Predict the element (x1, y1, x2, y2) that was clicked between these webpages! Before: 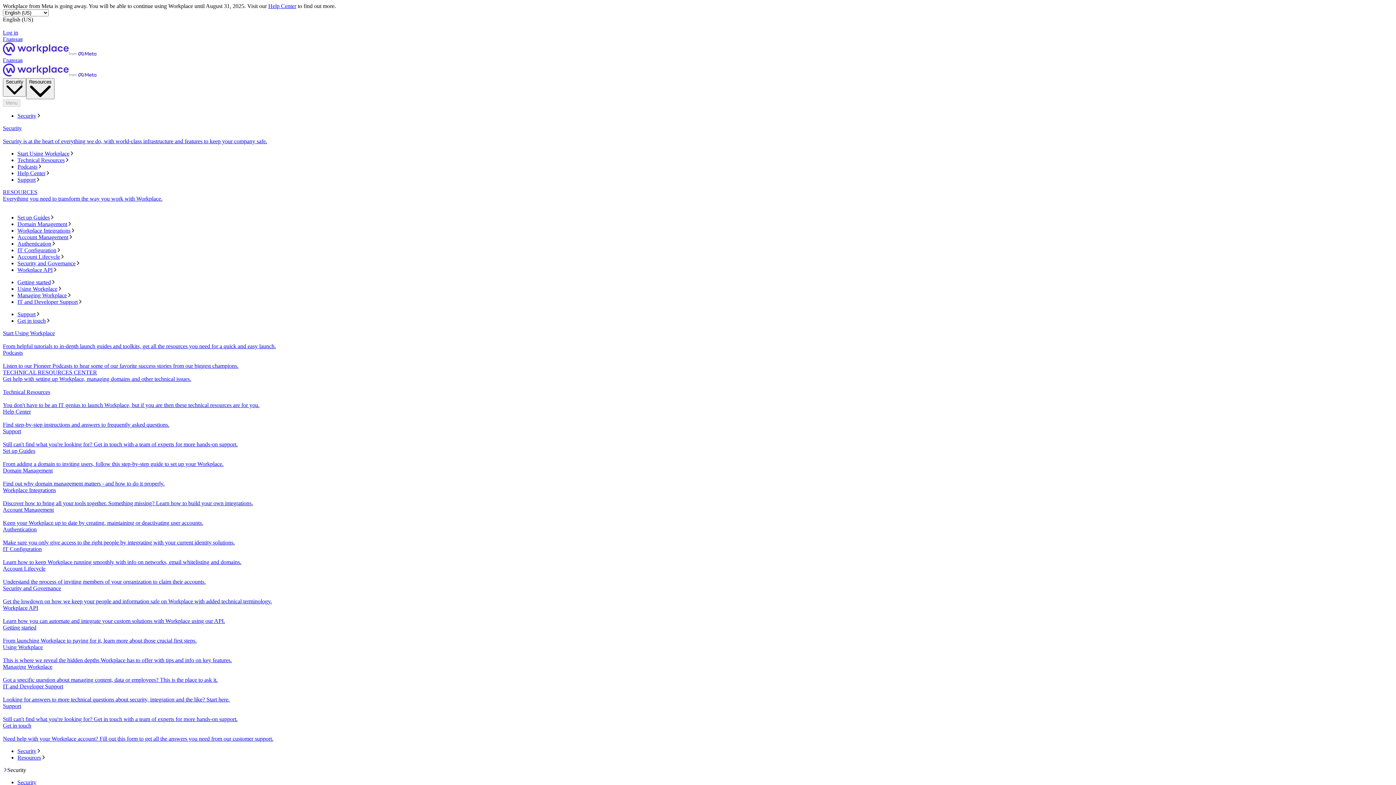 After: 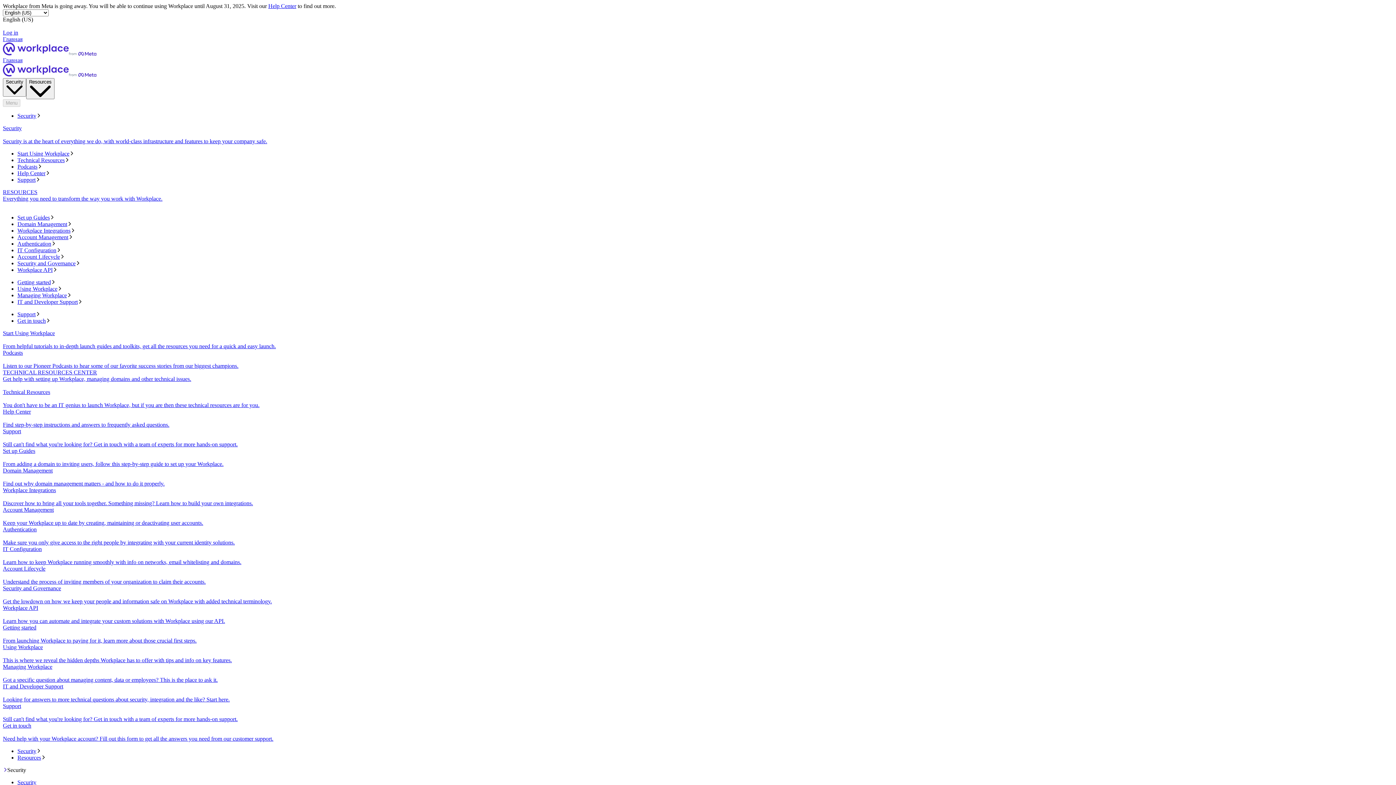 Action: bbox: (2, 467, 1393, 487) label: Domain Management
Find out why domain management matters - and how to do it properly.